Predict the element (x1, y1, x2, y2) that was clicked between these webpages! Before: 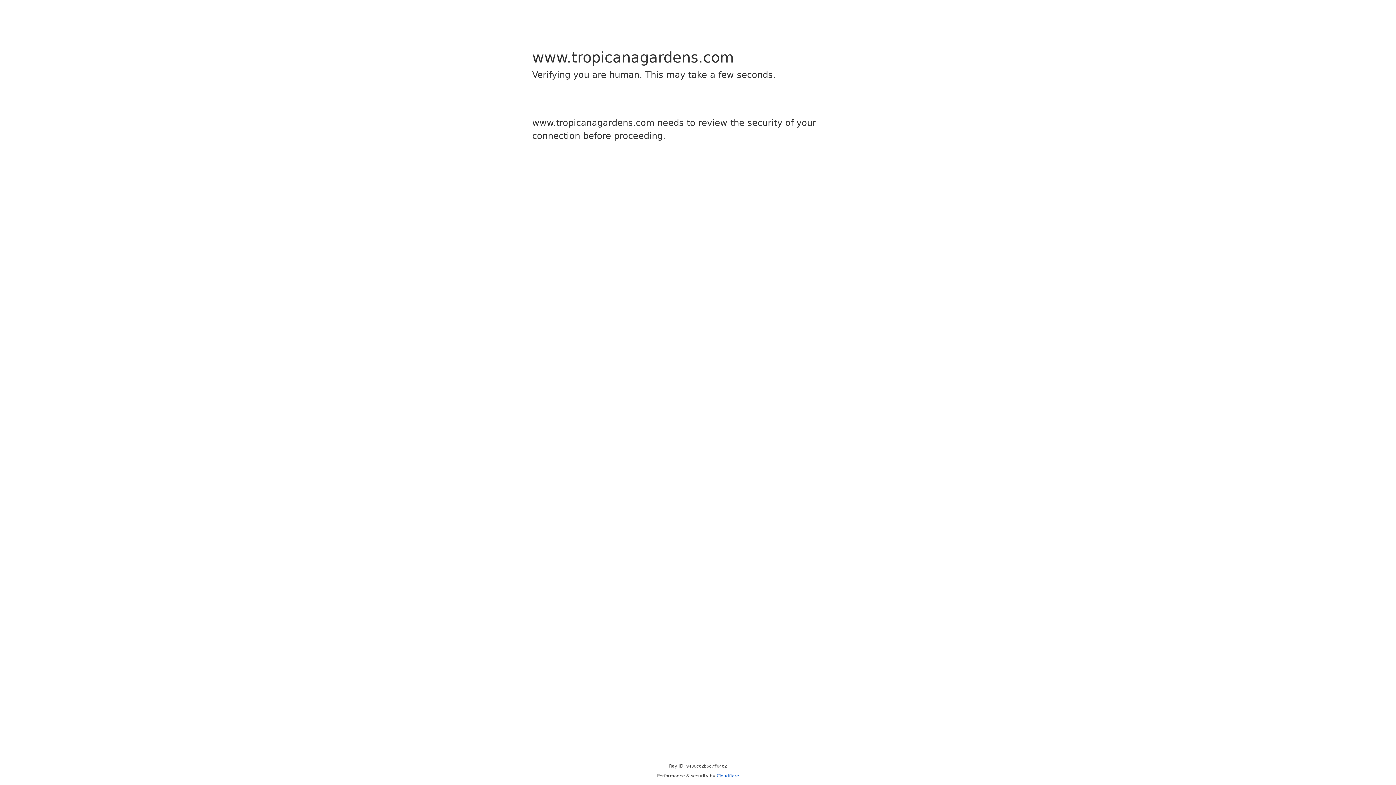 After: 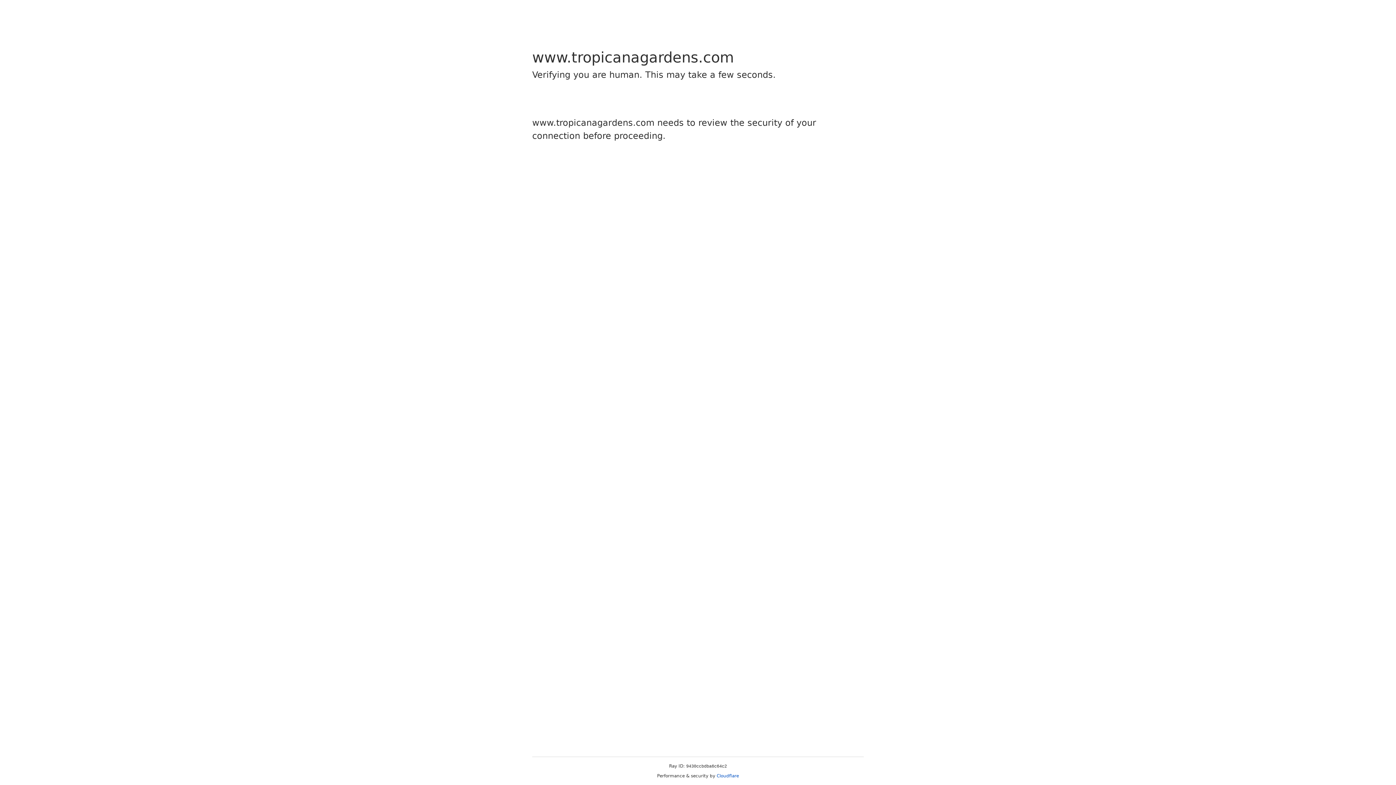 Action: label: Cloudflare bbox: (716, 773, 739, 778)